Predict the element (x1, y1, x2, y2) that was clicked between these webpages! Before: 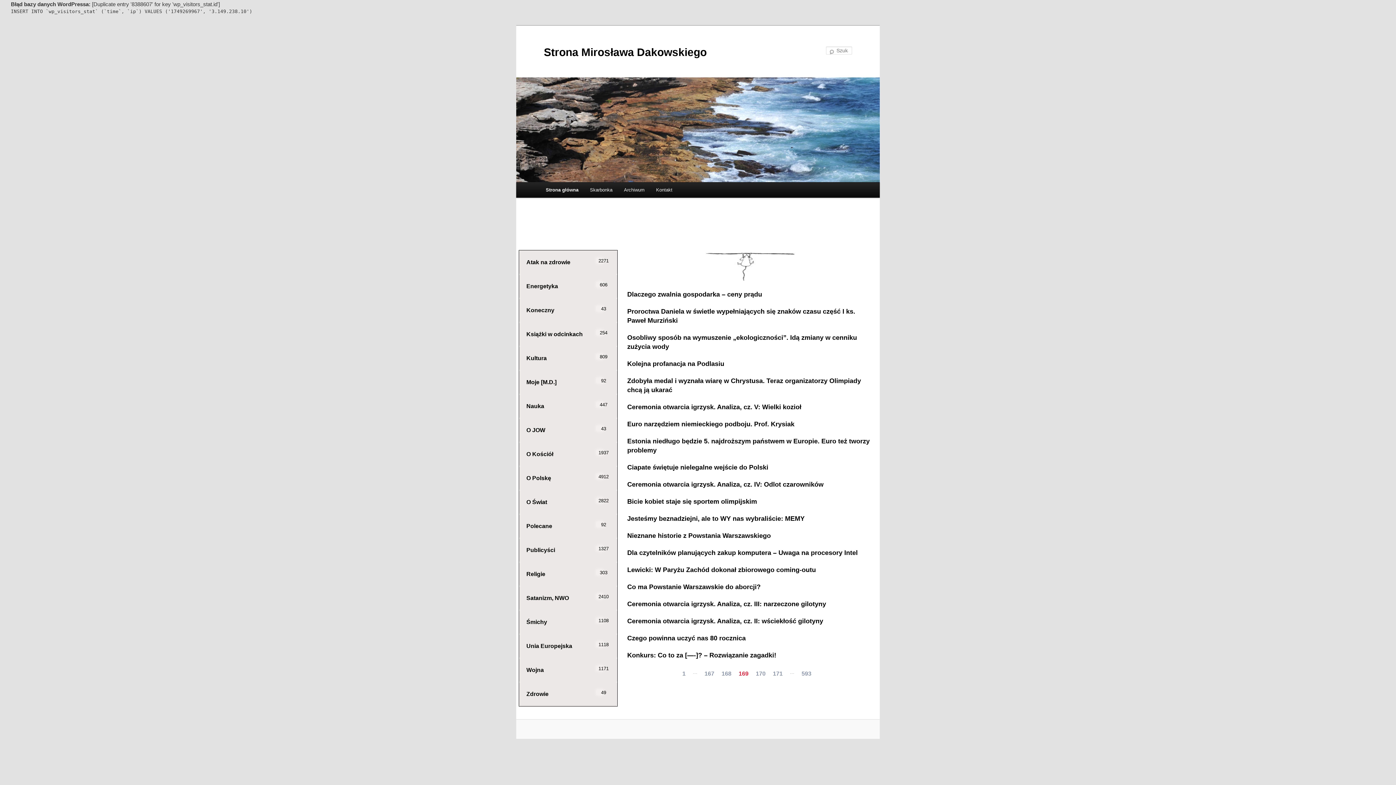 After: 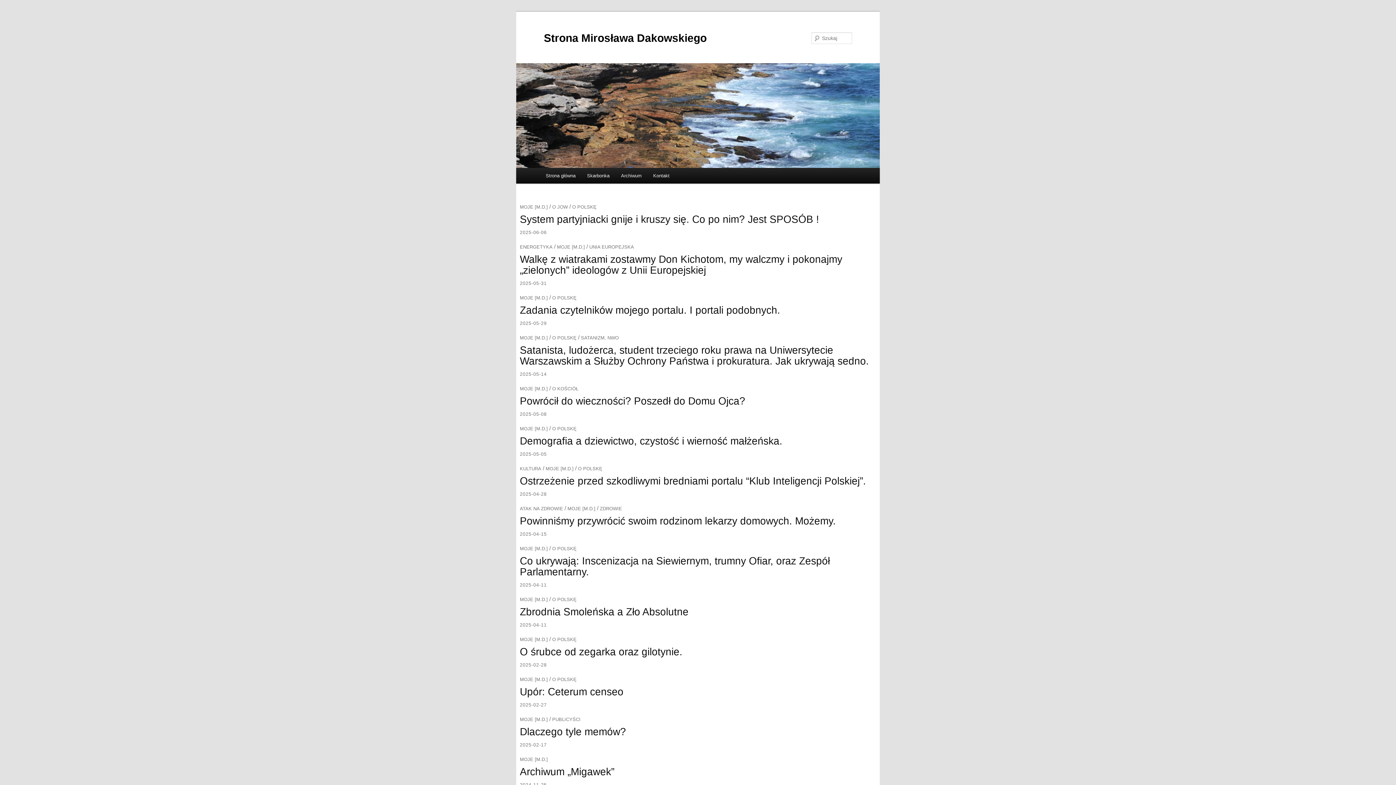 Action: bbox: (519, 370, 617, 394) label: Moje [M.D.]
92